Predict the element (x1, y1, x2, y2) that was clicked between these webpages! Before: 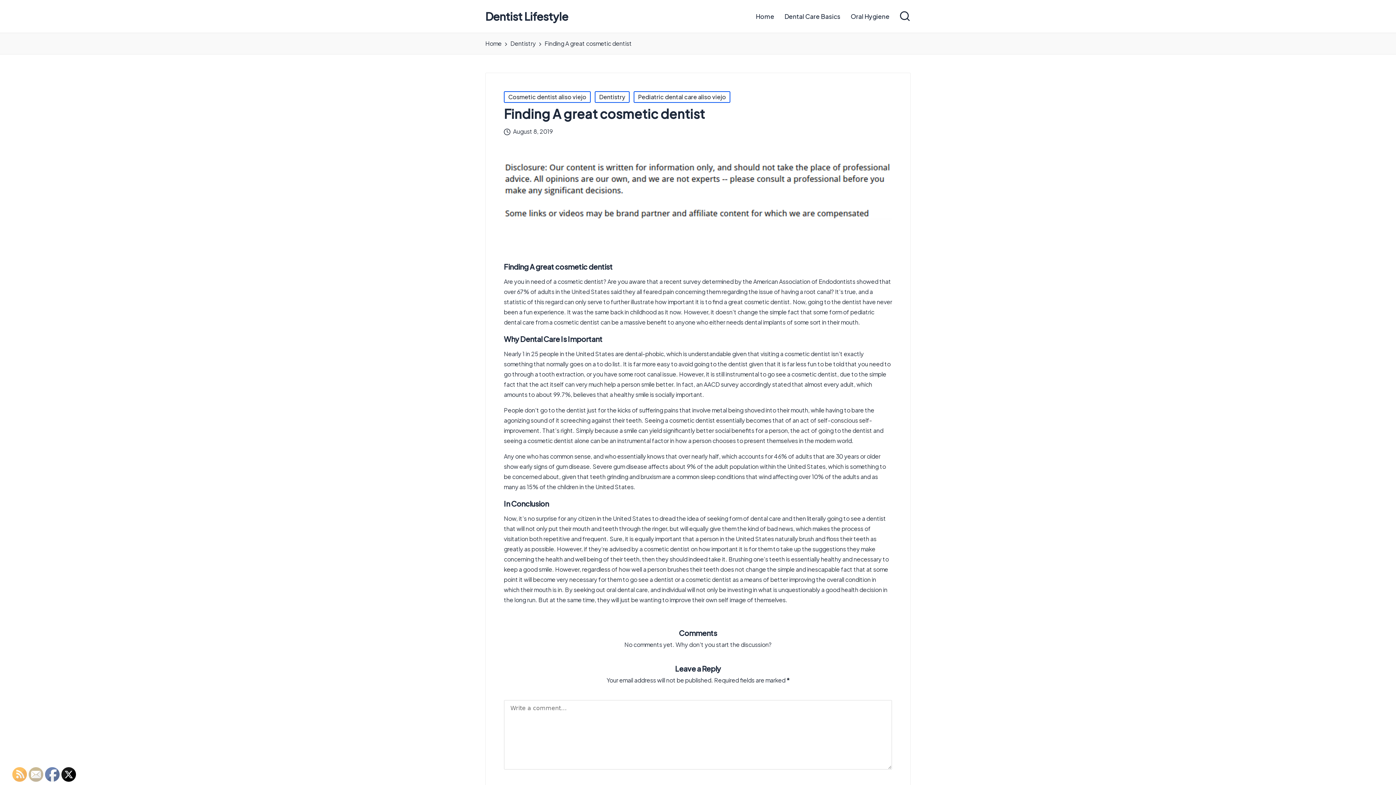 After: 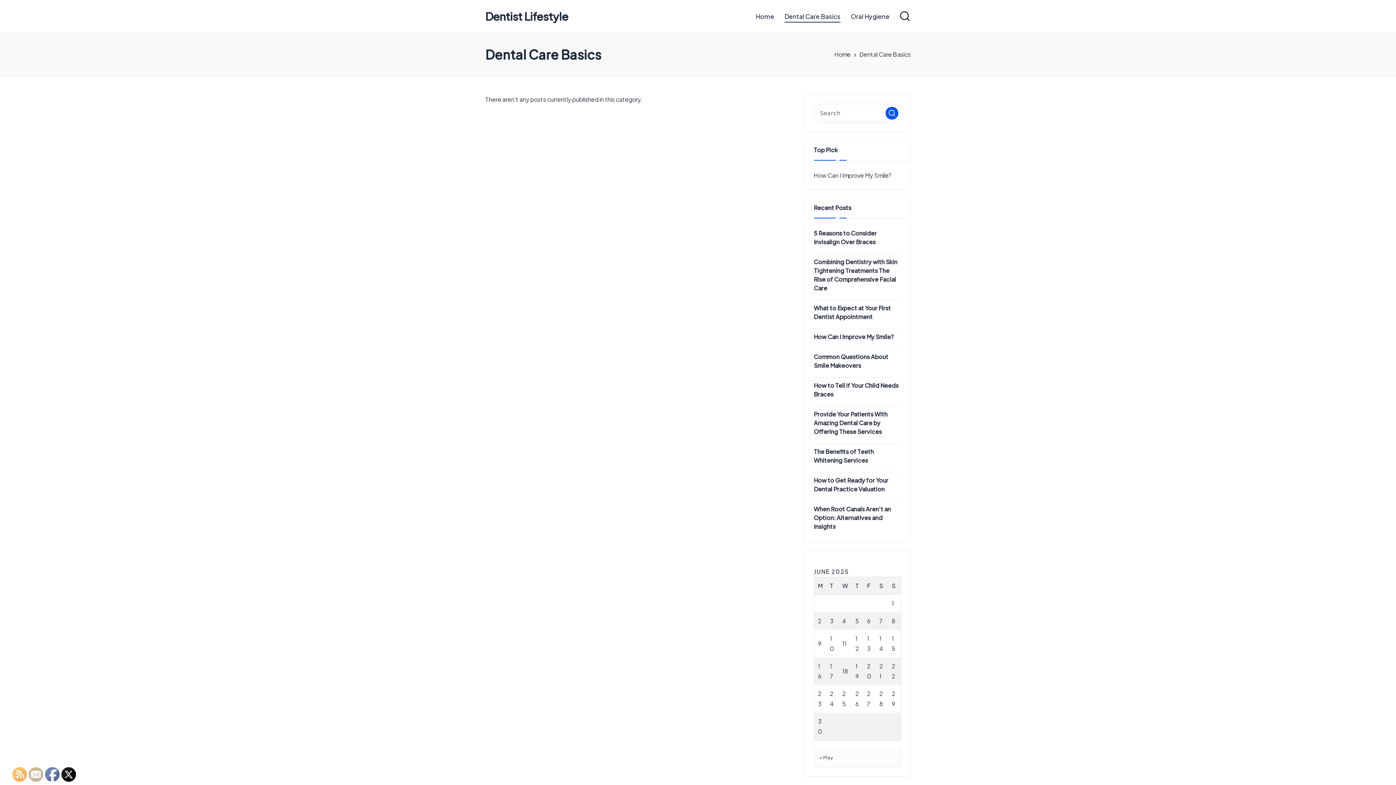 Action: bbox: (784, 10, 840, 22) label: Dental Care Basics